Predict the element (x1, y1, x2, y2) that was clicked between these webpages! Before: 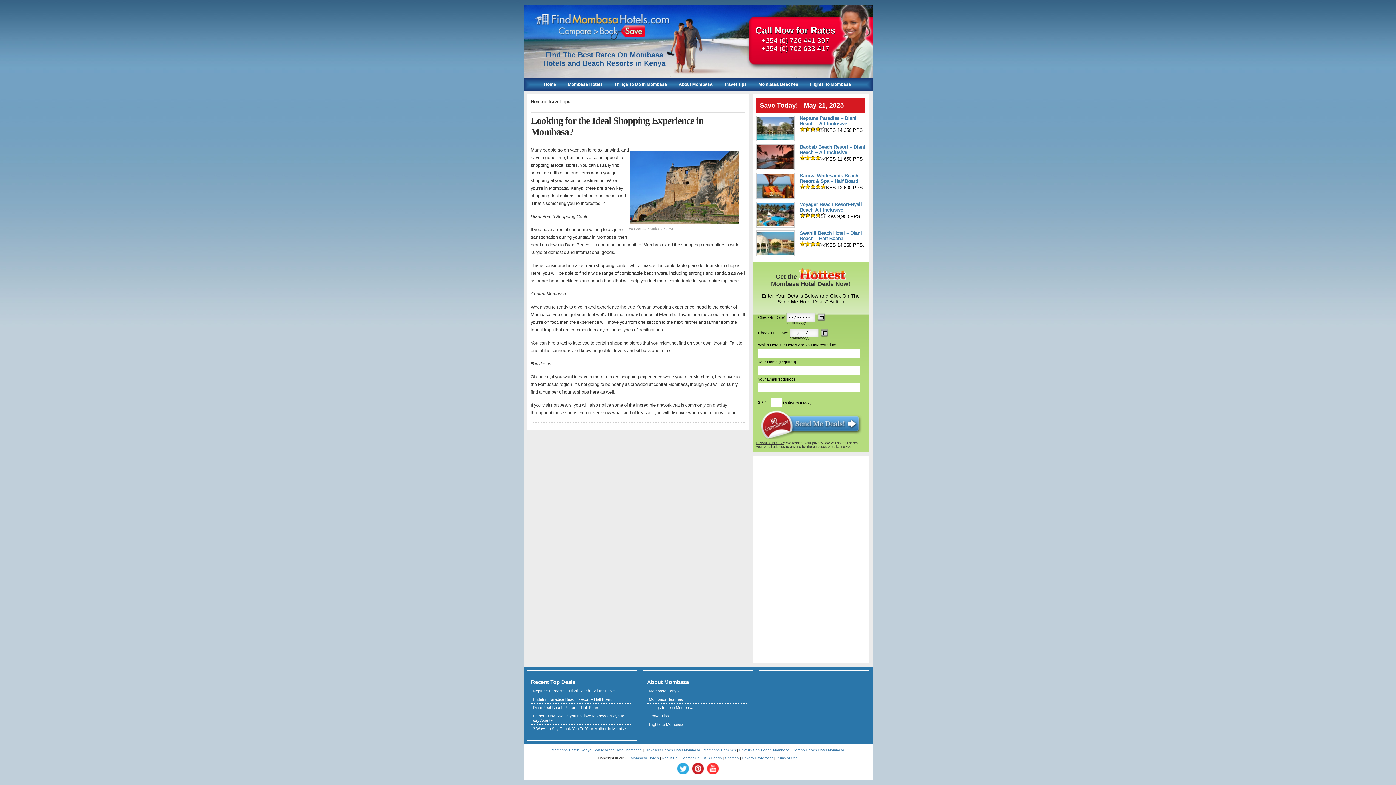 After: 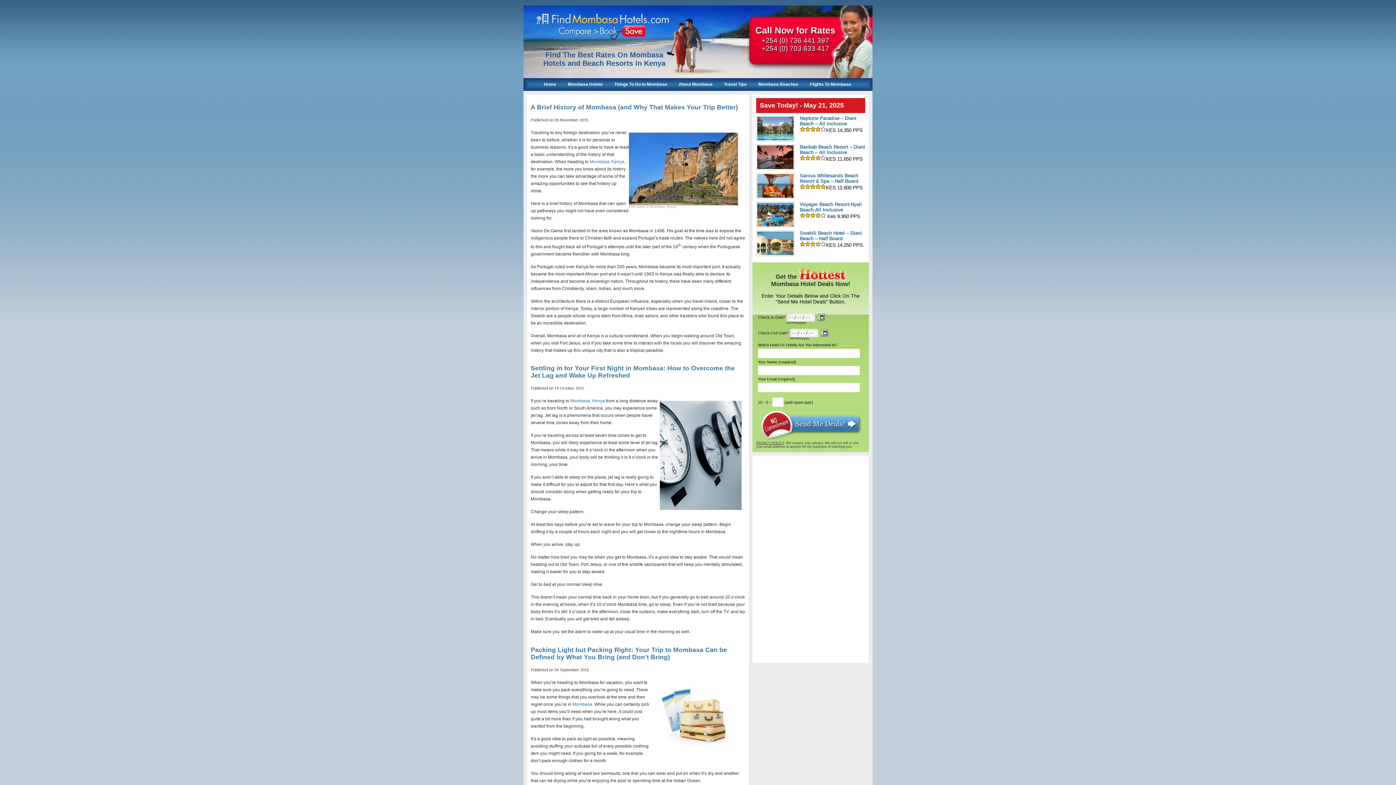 Action: bbox: (673, 78, 718, 90) label: About Mombasa